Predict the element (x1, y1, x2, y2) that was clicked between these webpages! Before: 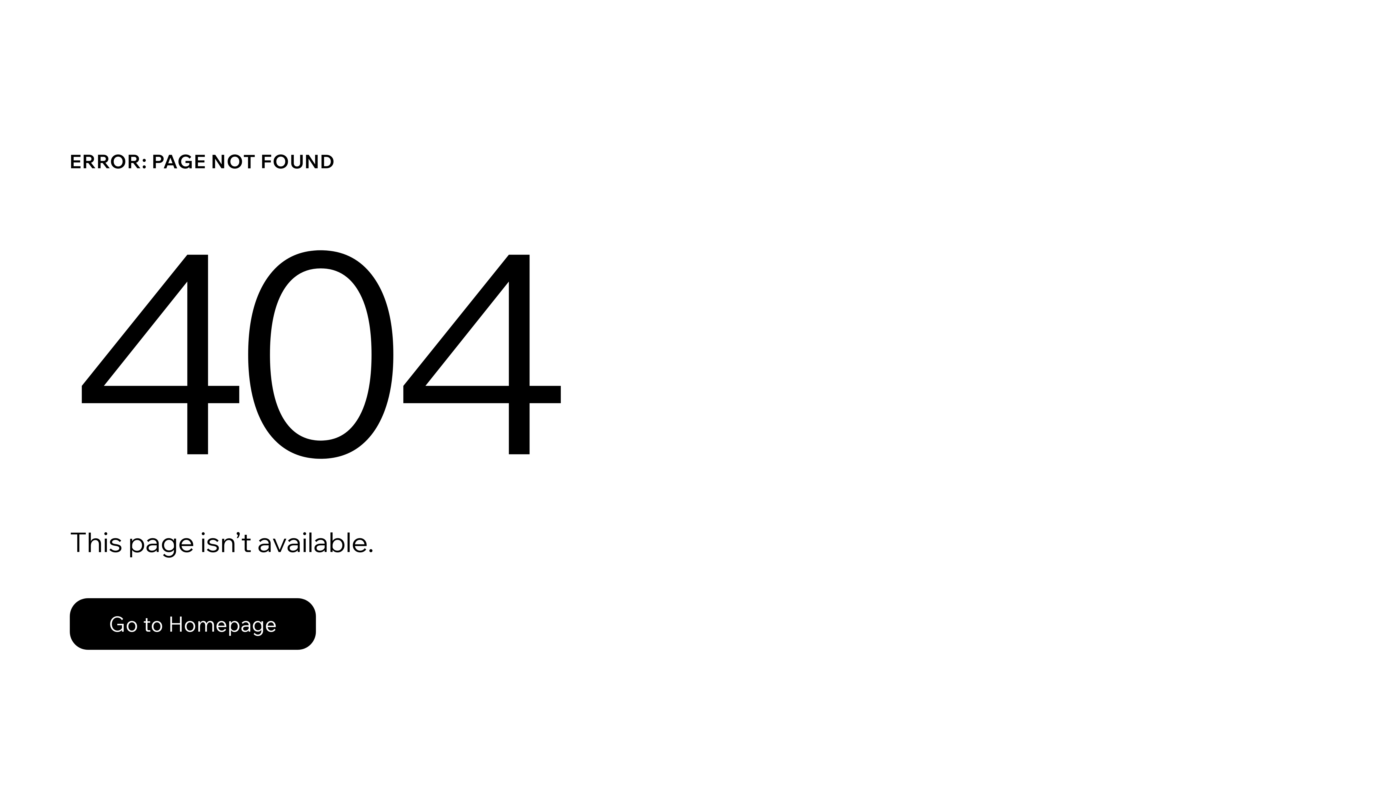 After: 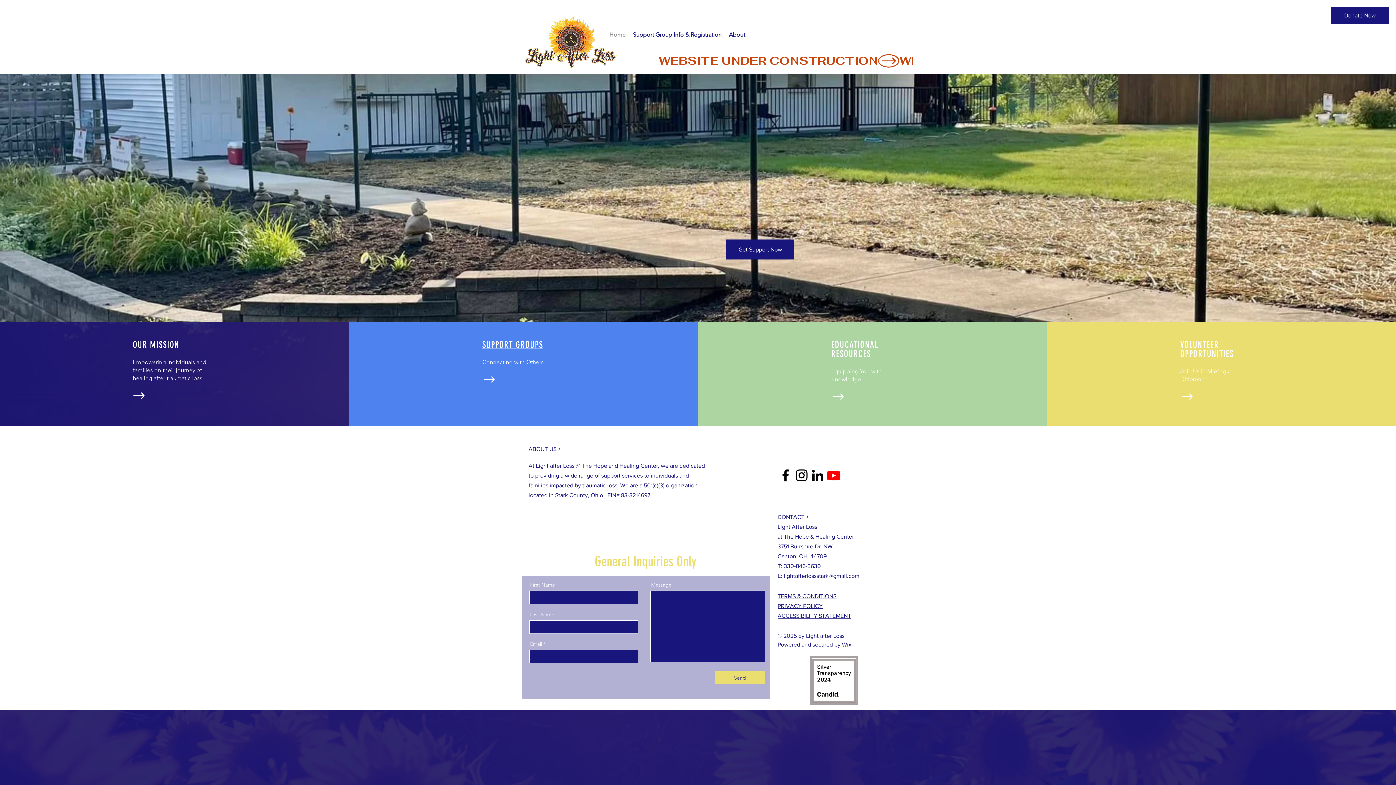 Action: label: Go to Homepage bbox: (69, 598, 316, 650)